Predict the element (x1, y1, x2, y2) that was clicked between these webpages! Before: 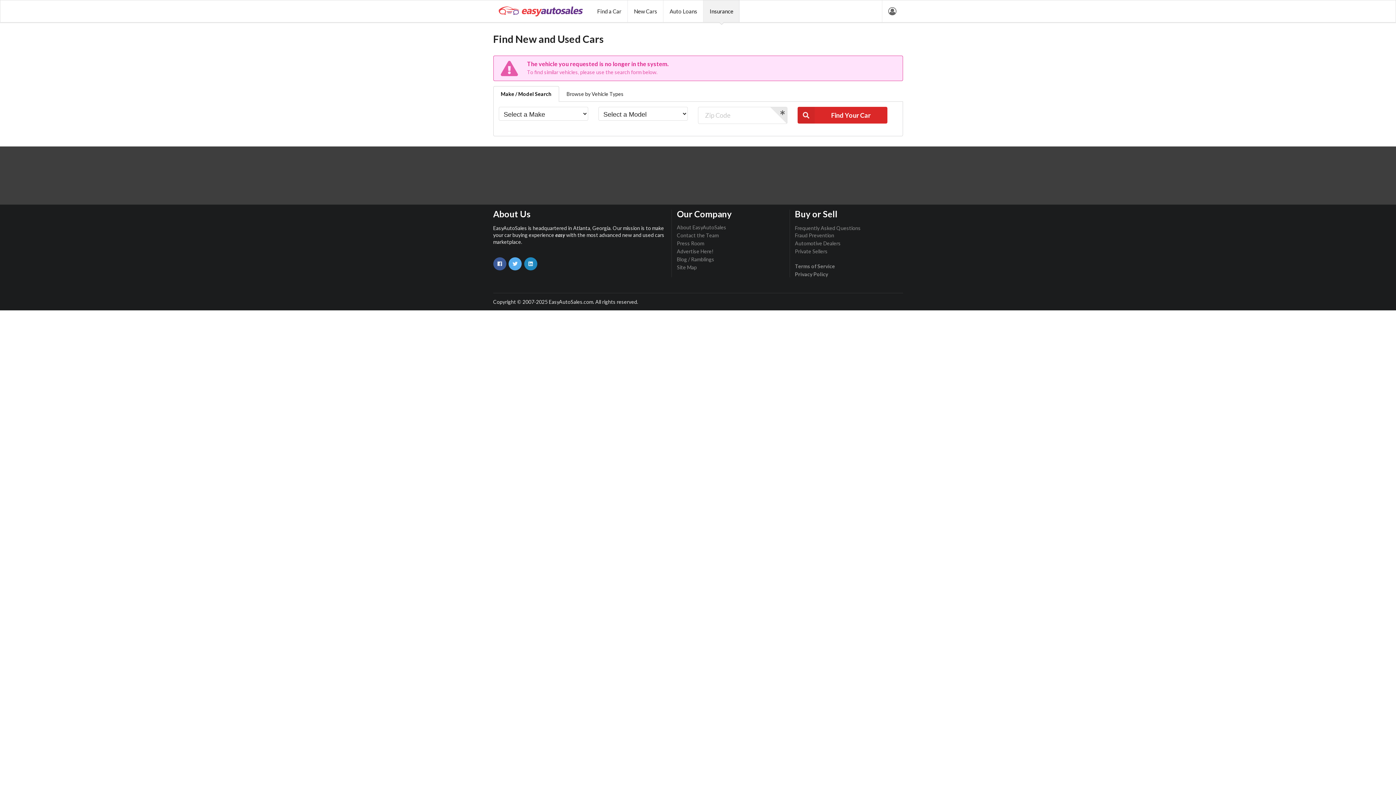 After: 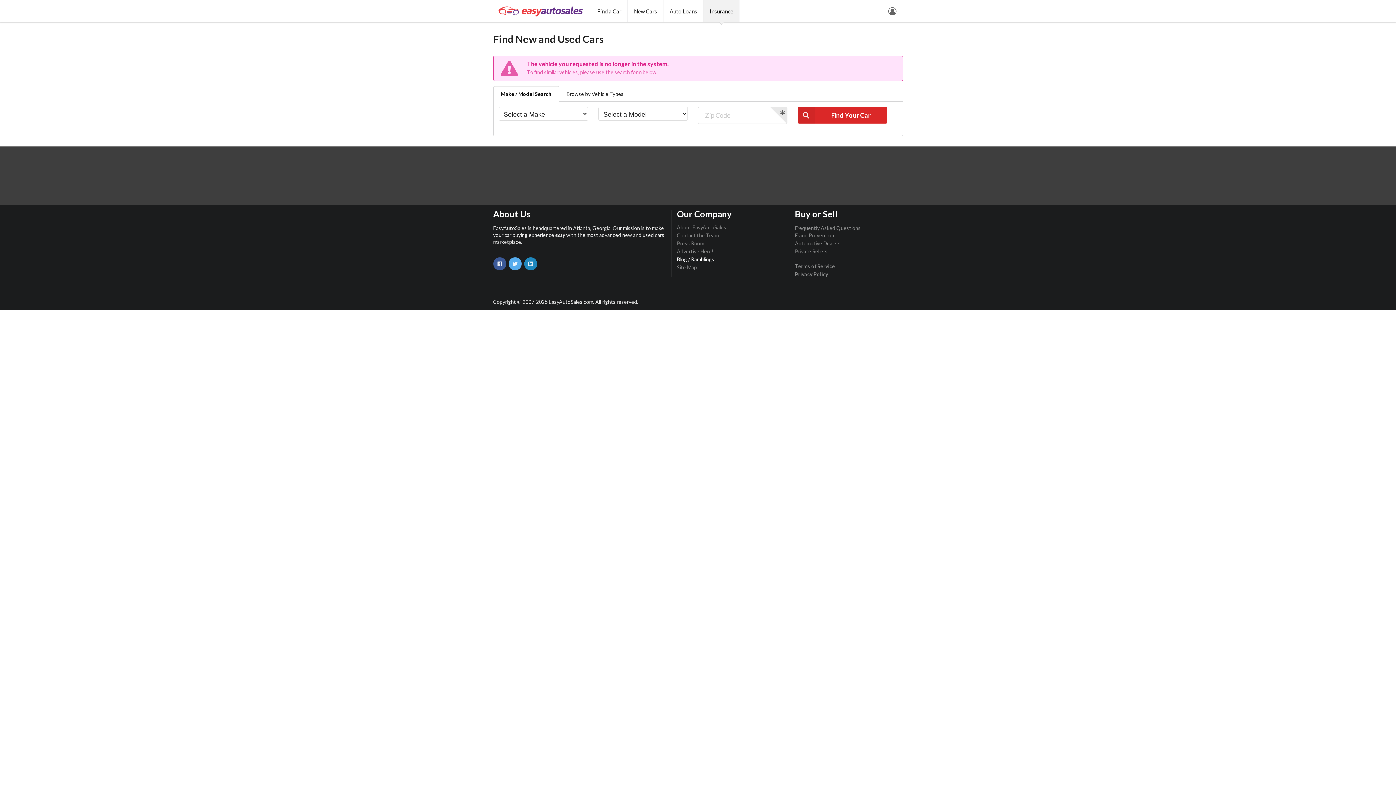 Action: label: Blog / Ramblings bbox: (677, 255, 784, 263)